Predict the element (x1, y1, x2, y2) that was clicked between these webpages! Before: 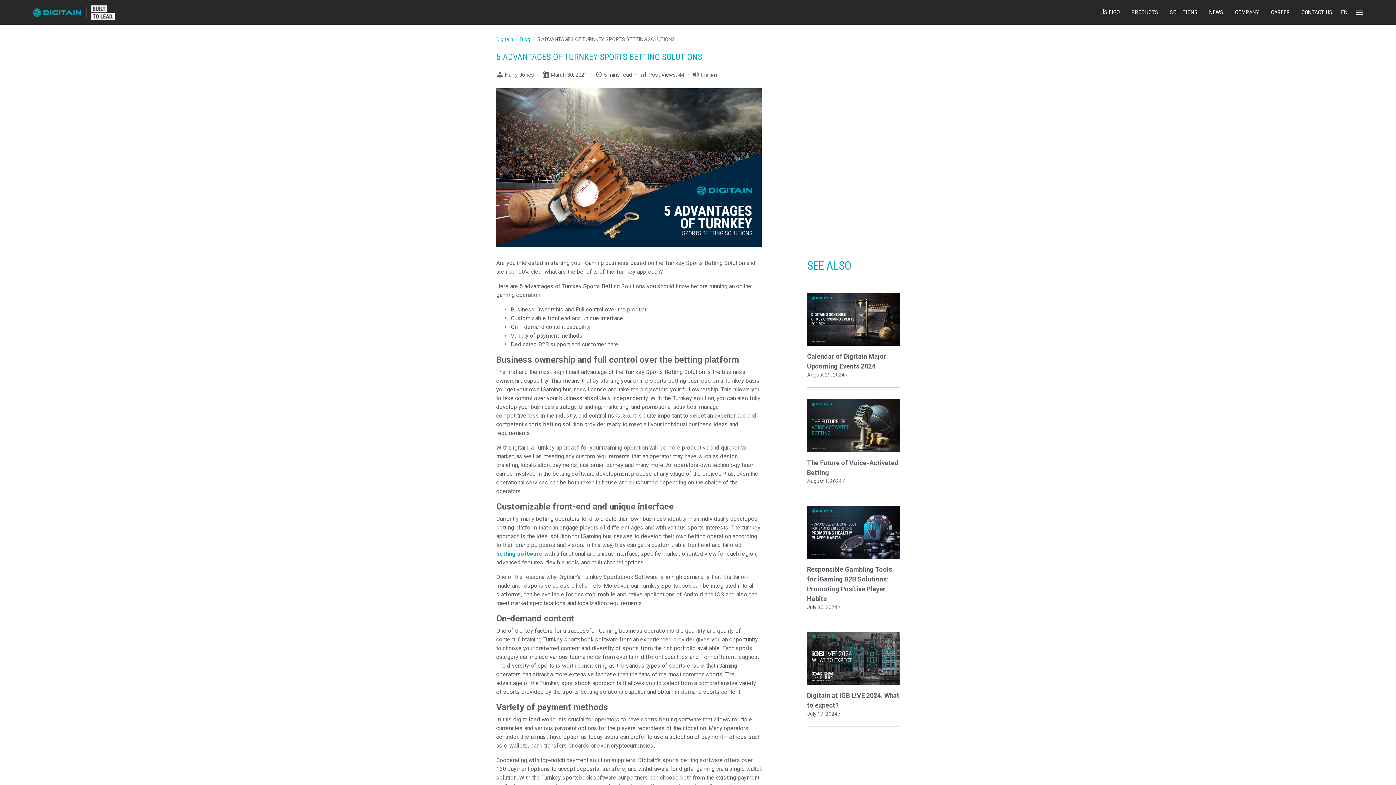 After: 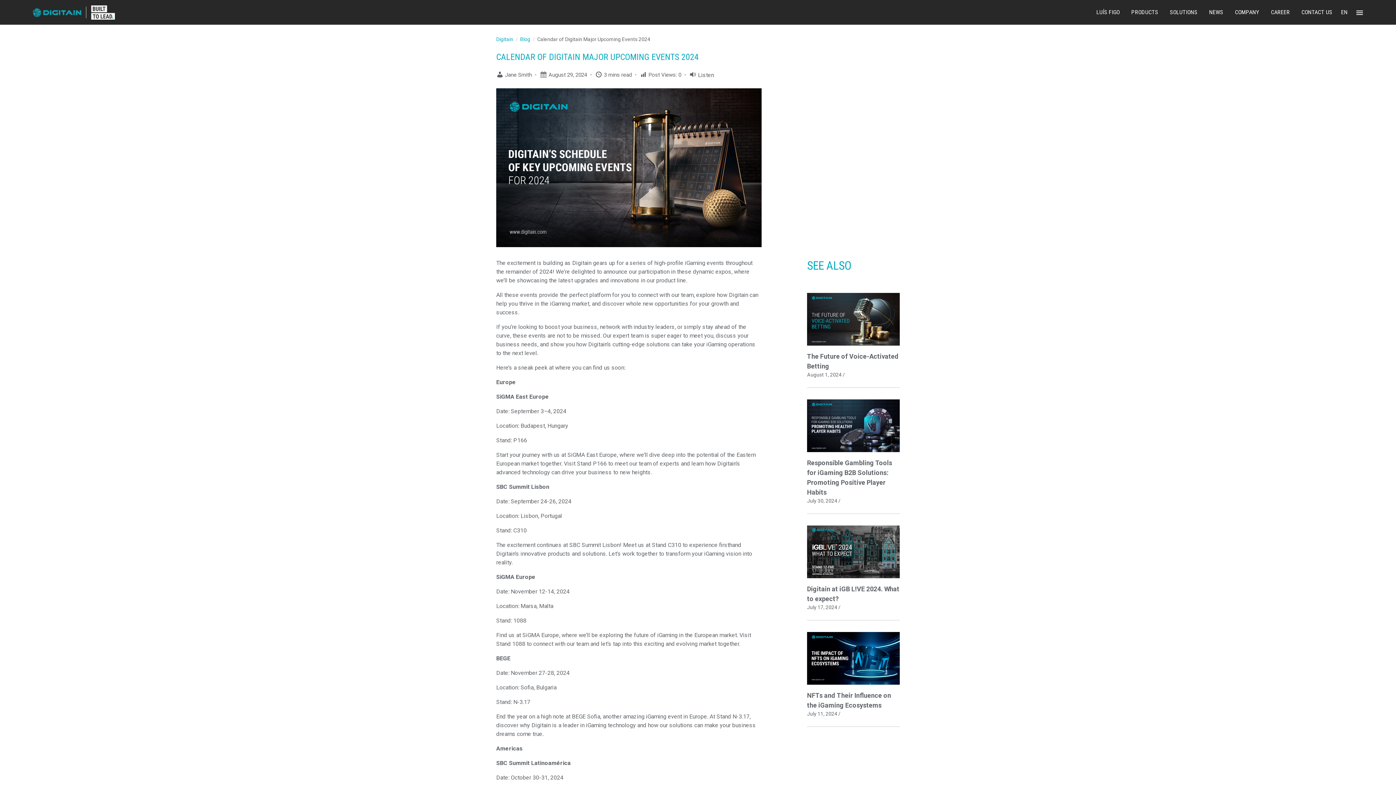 Action: bbox: (807, 293, 900, 345)